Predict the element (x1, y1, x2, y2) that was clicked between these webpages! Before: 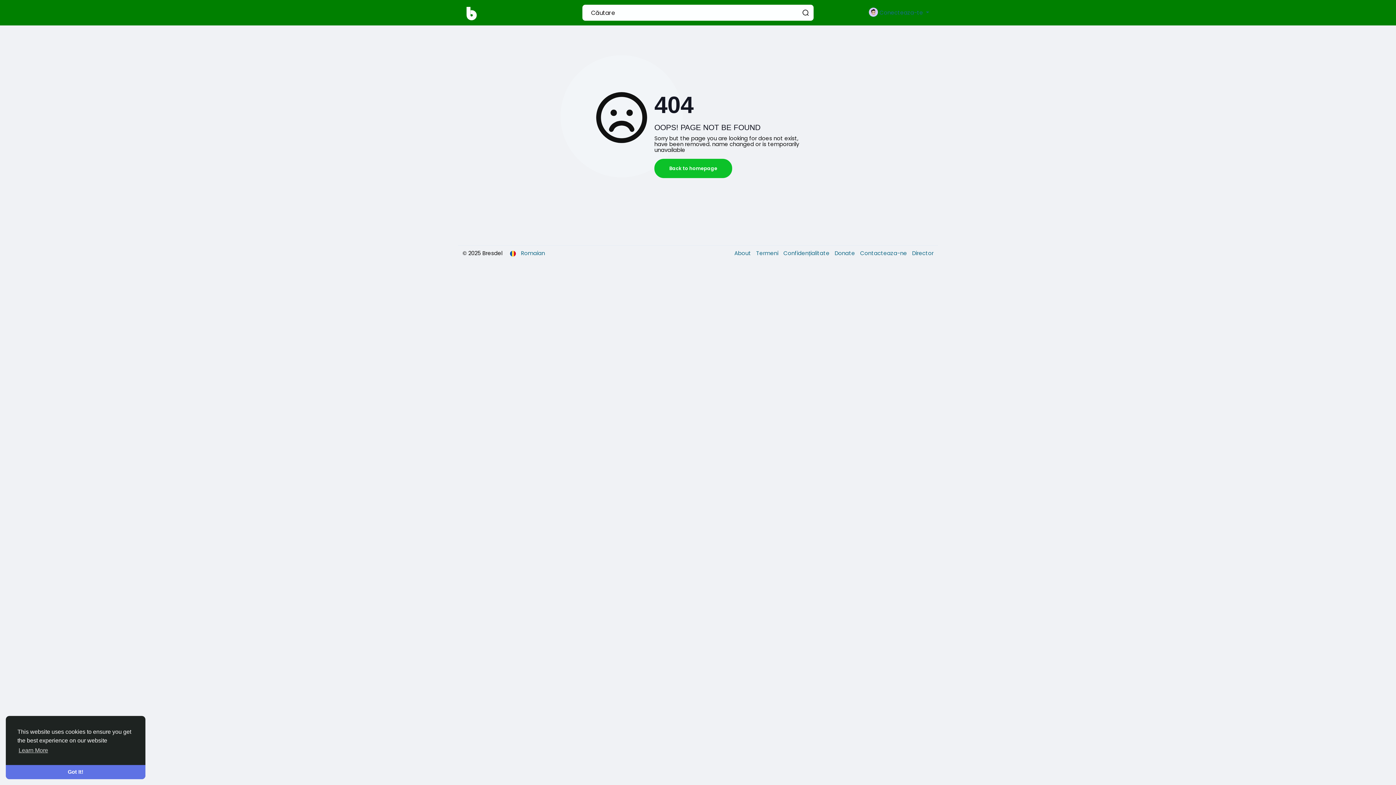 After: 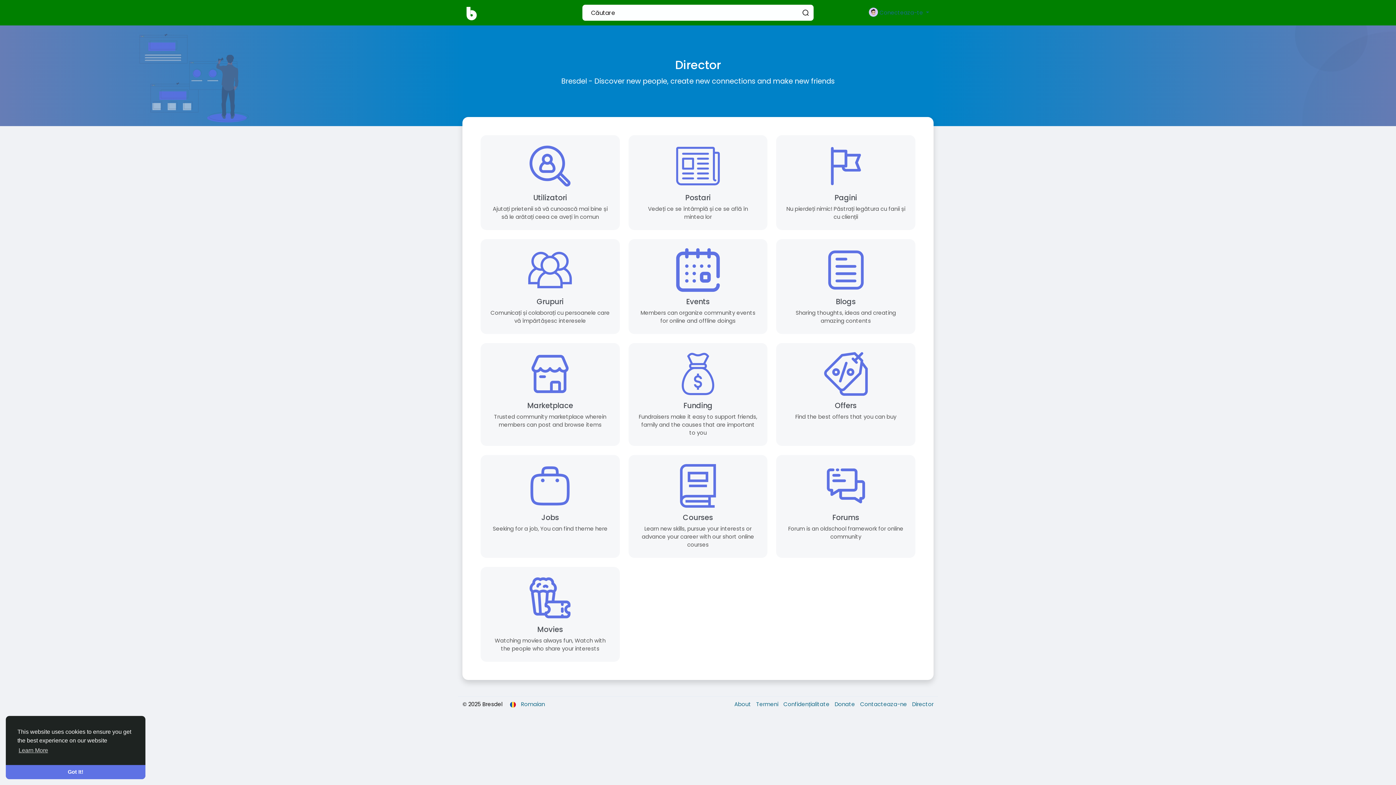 Action: bbox: (908, 249, 933, 257) label: Director